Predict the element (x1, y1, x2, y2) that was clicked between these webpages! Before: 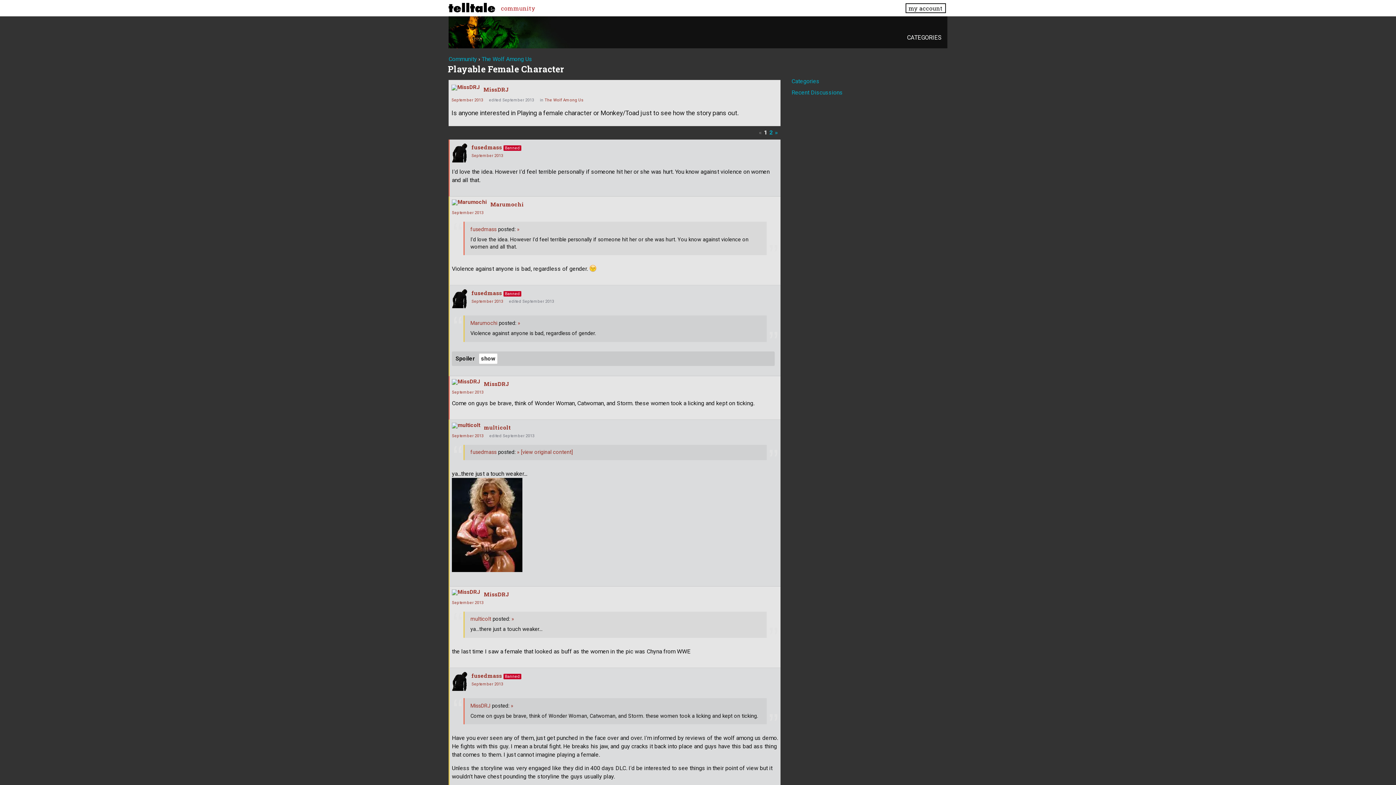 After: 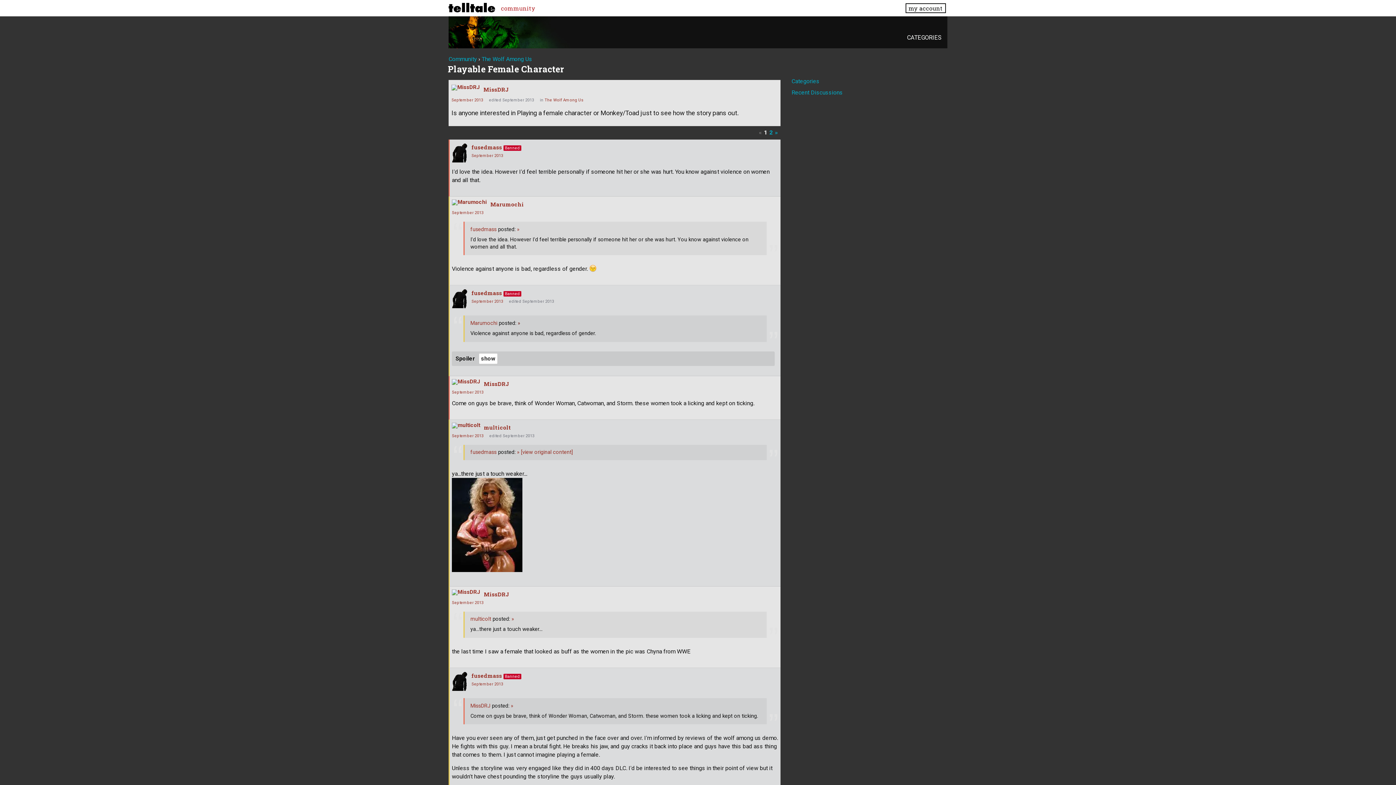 Action: label: » bbox: (517, 320, 520, 326)